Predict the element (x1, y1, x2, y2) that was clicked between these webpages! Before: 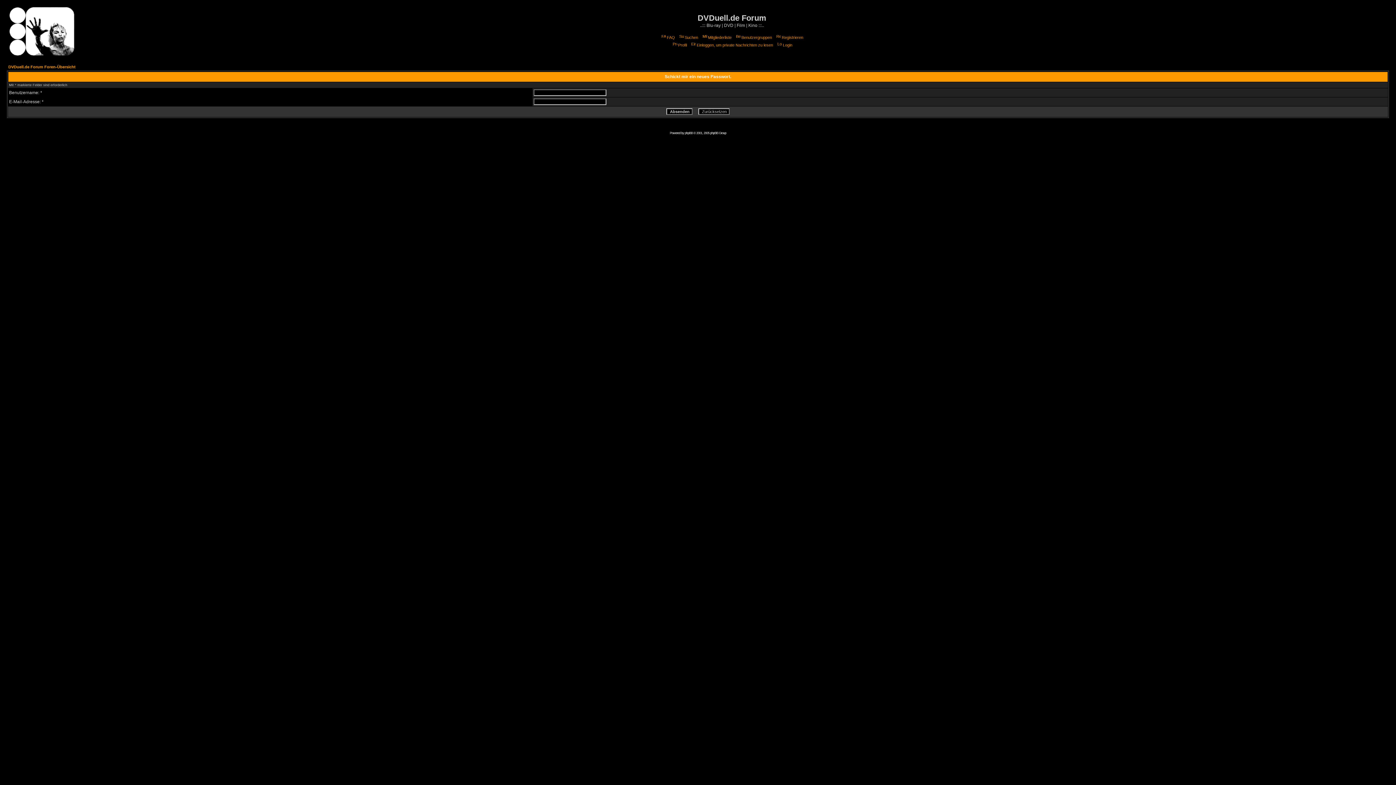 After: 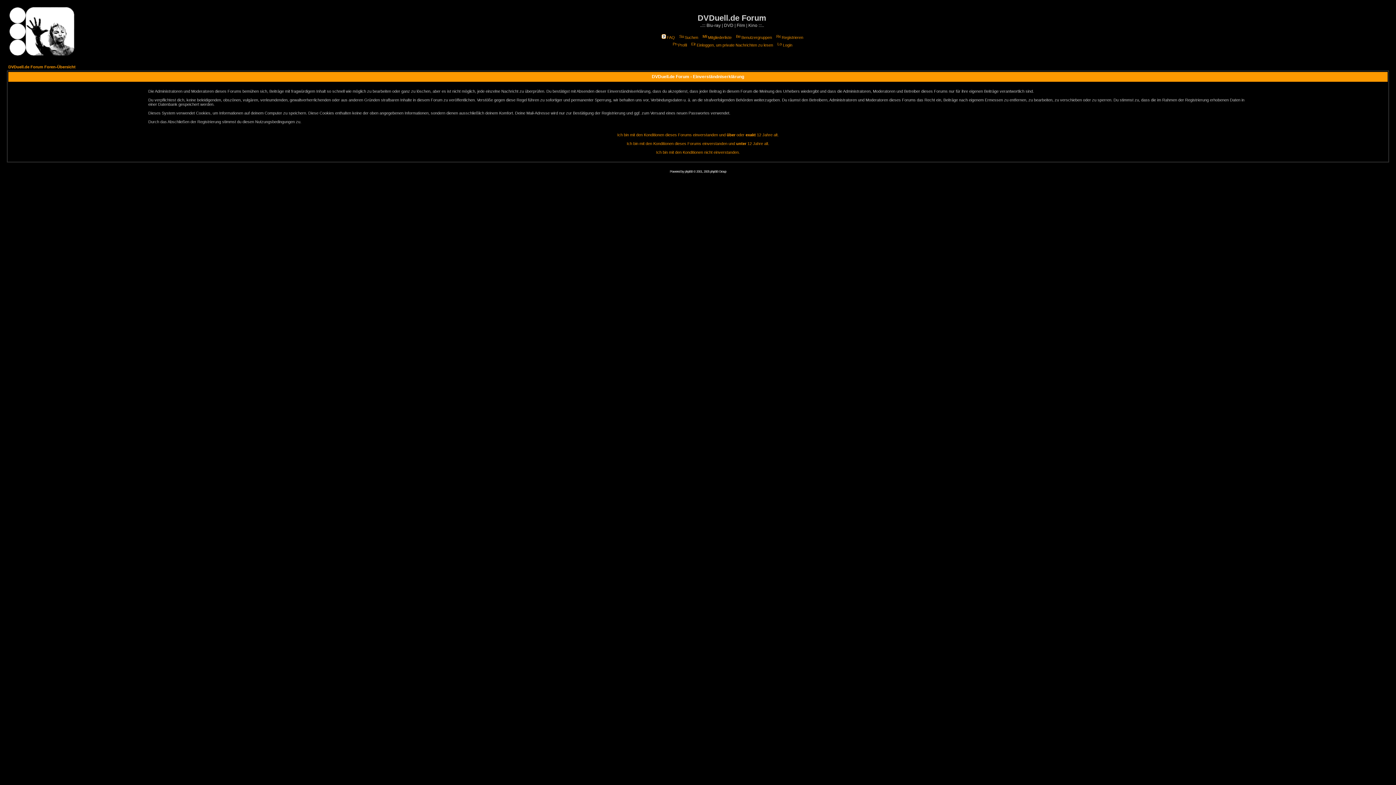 Action: label: Registrieren bbox: (775, 35, 803, 39)